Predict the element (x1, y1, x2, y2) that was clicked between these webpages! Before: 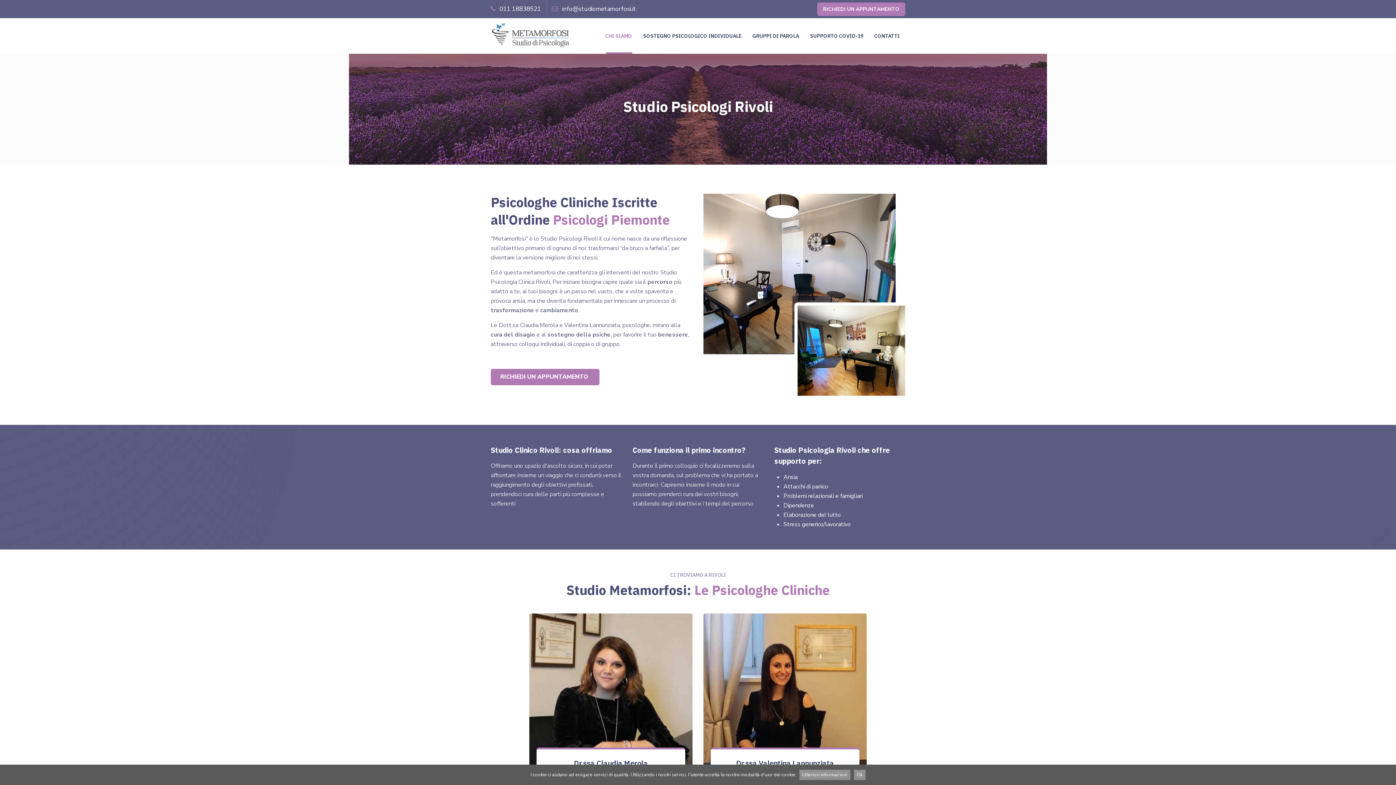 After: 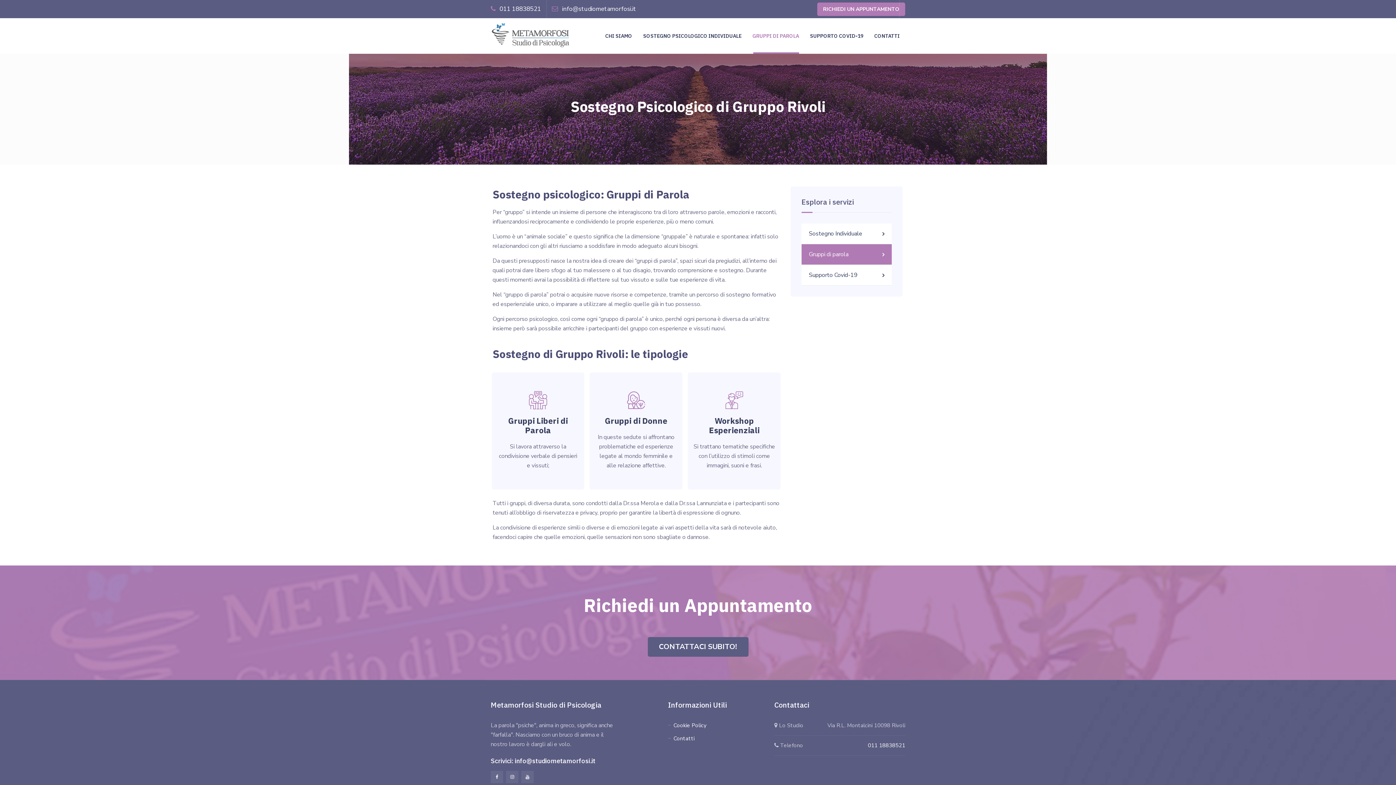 Action: bbox: (747, 18, 804, 53) label: GRUPPI DI PAROLA